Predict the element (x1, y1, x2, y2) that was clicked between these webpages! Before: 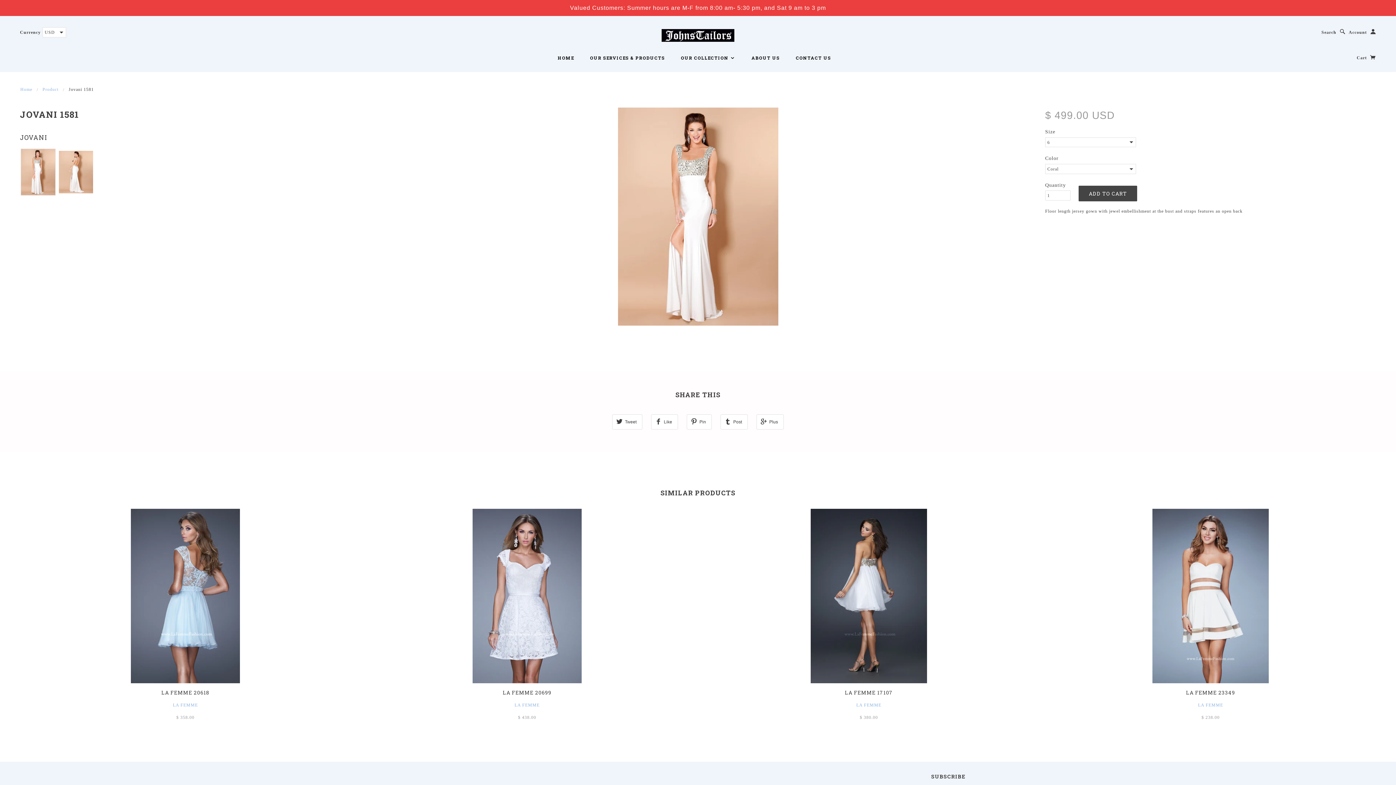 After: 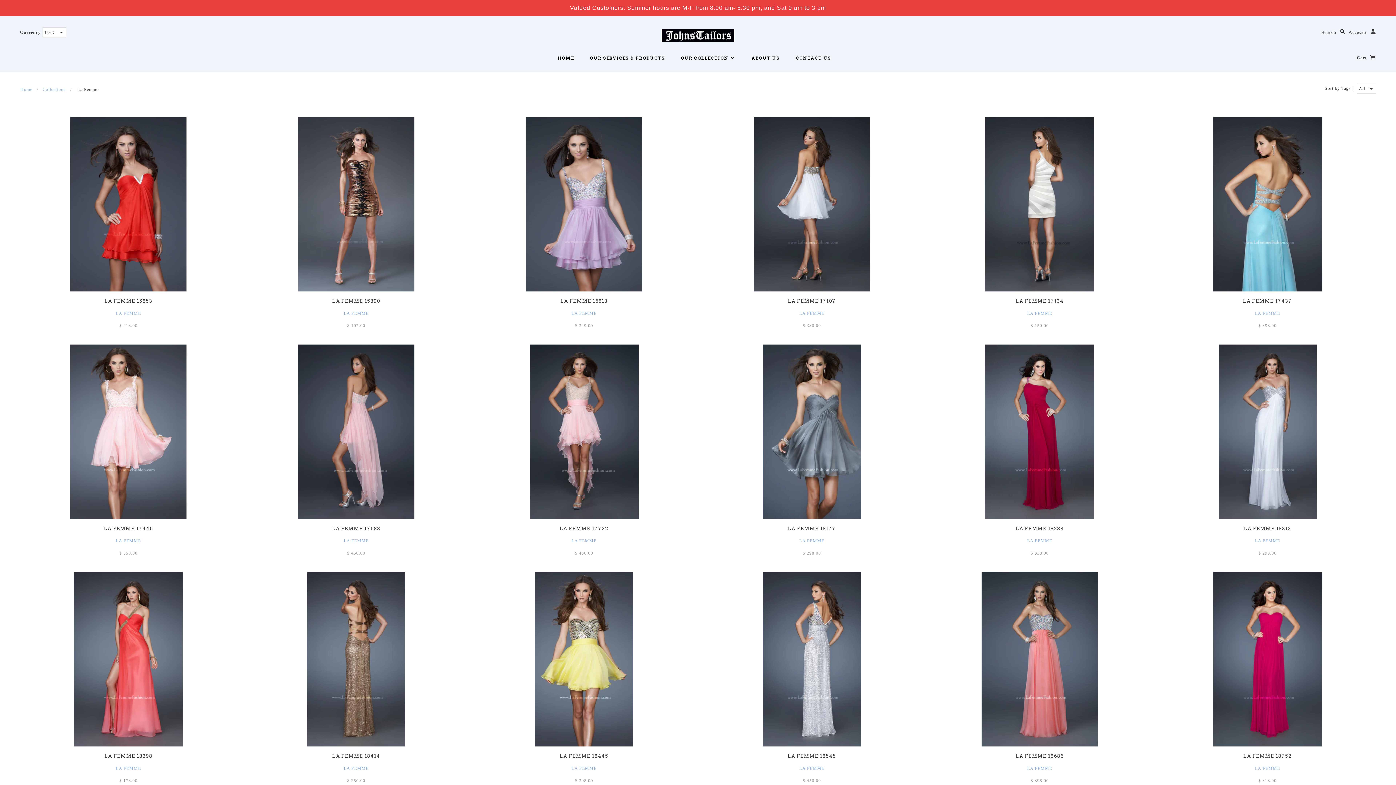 Action: bbox: (1198, 702, 1223, 708) label: LA FEMME